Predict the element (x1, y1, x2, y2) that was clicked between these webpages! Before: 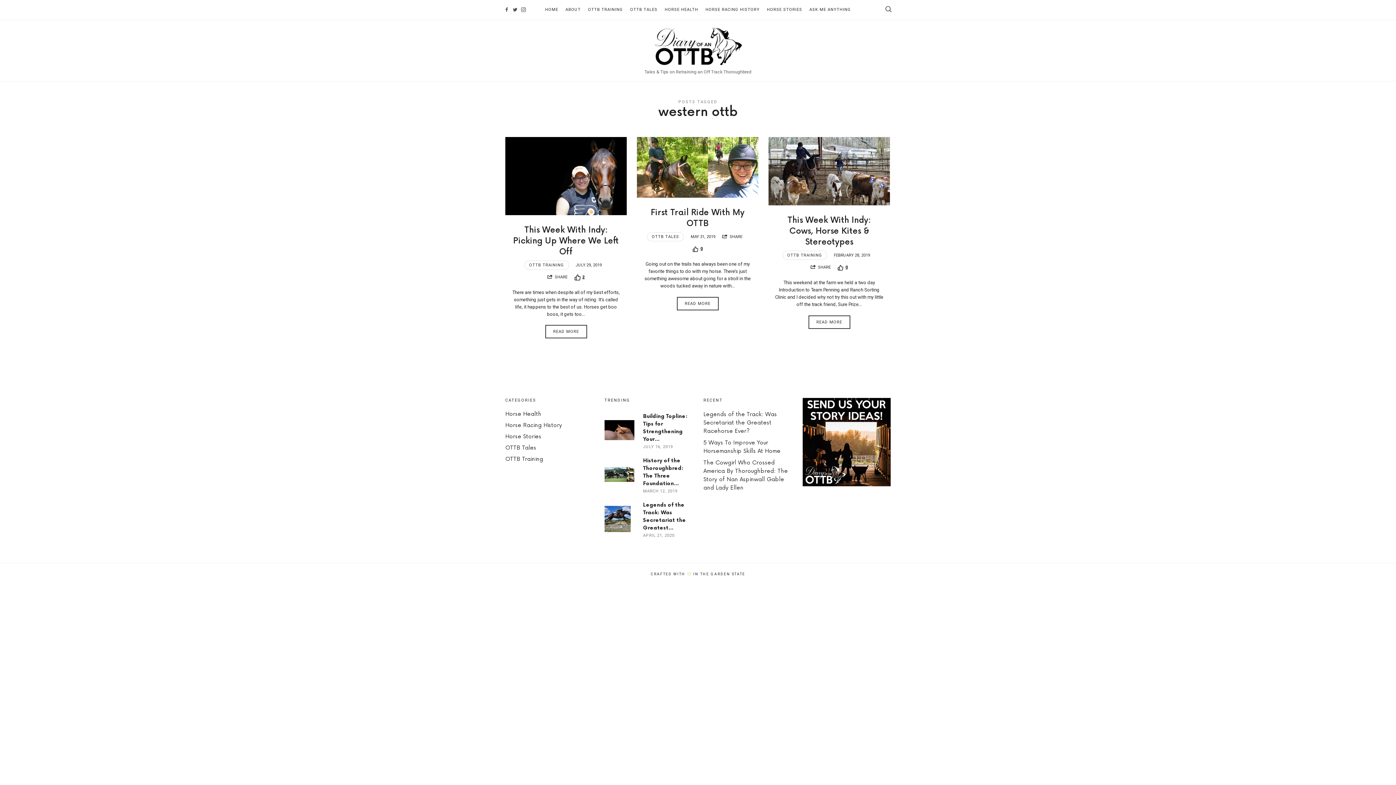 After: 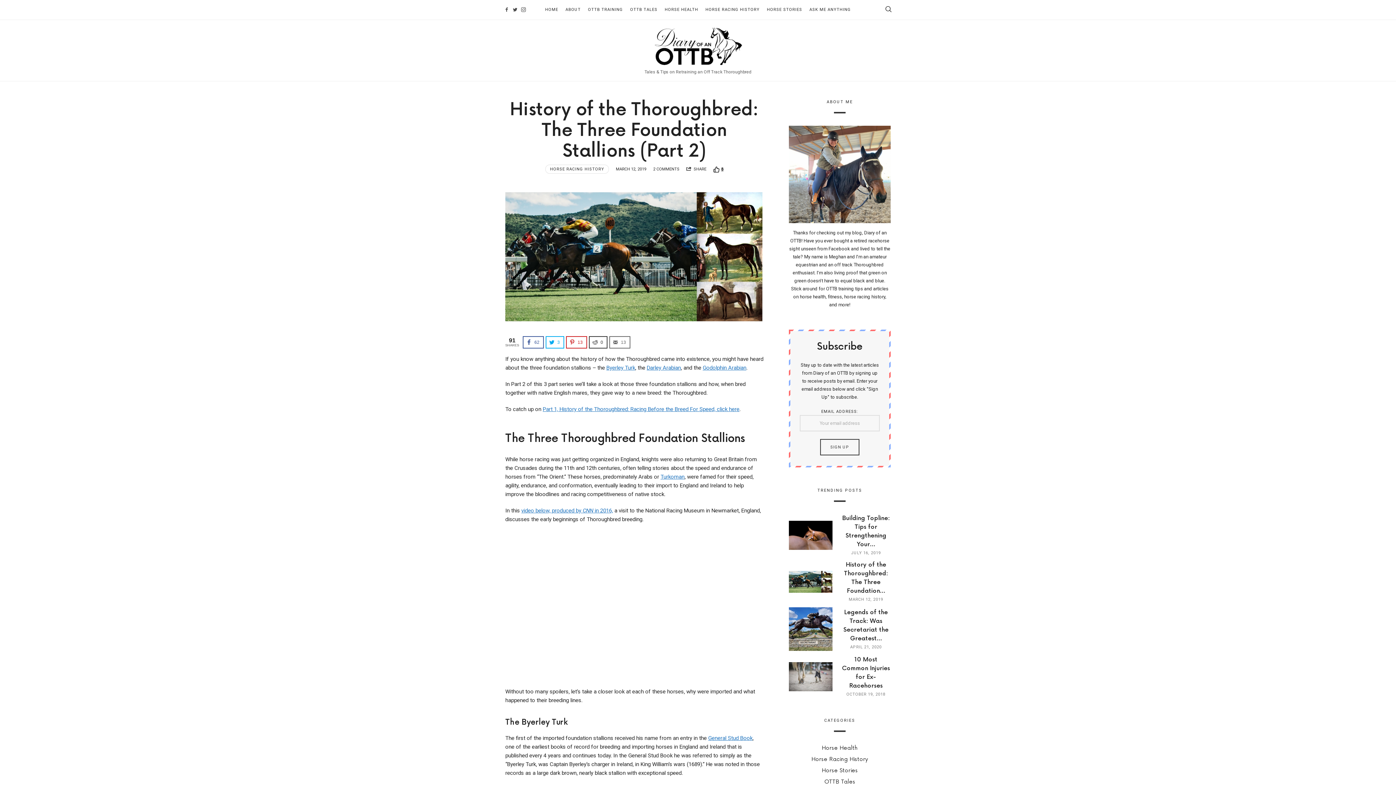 Action: bbox: (604, 467, 634, 482)